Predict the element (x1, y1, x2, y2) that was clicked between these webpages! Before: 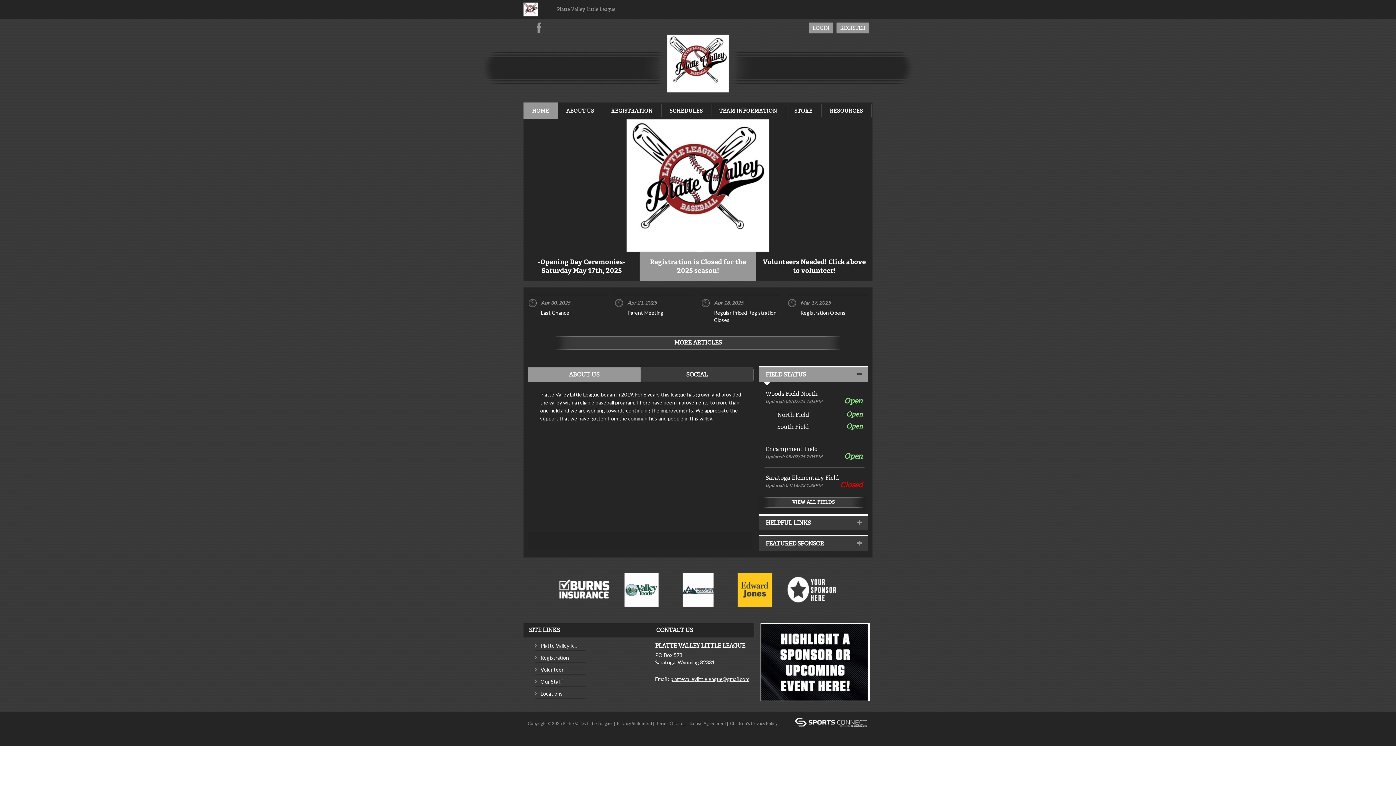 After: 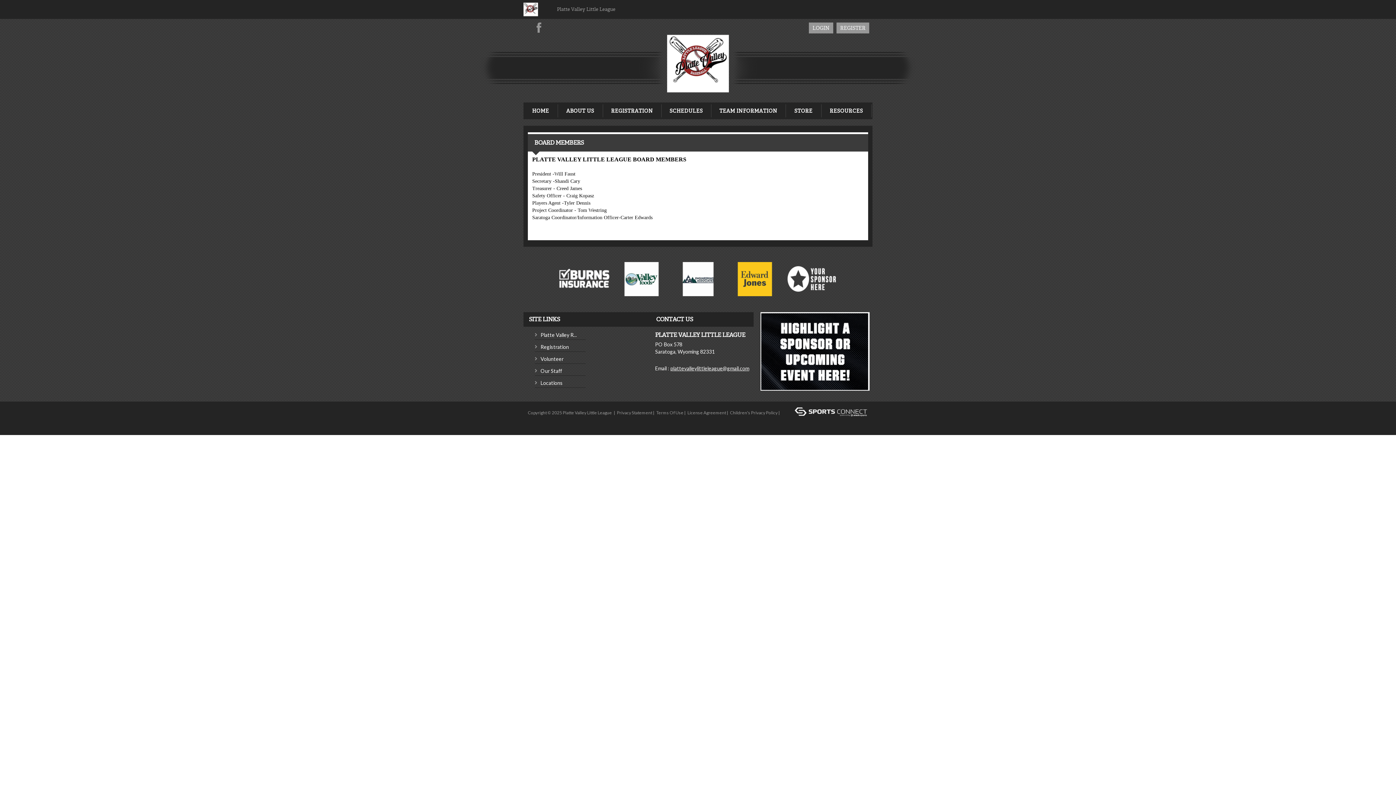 Action: label: Our Staff bbox: (540, 678, 562, 685)